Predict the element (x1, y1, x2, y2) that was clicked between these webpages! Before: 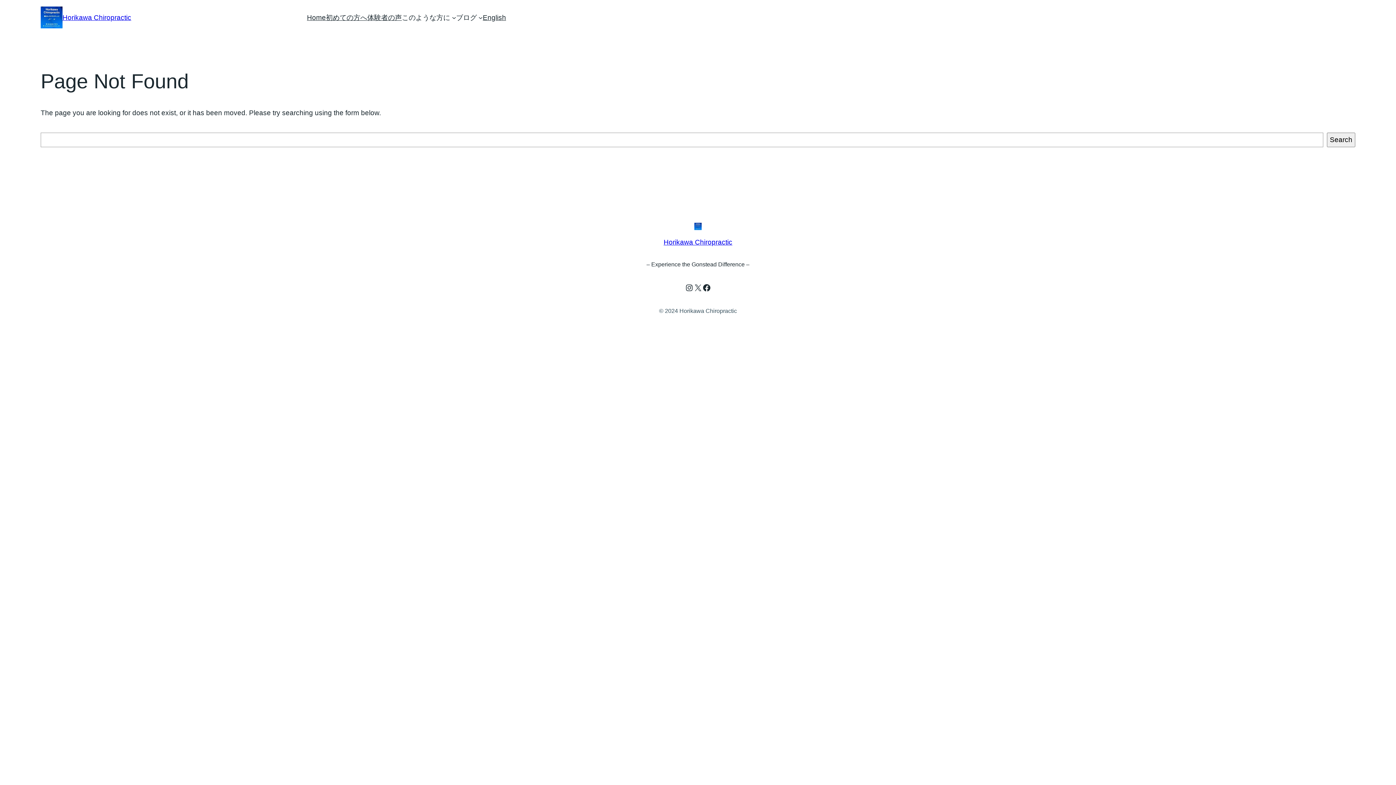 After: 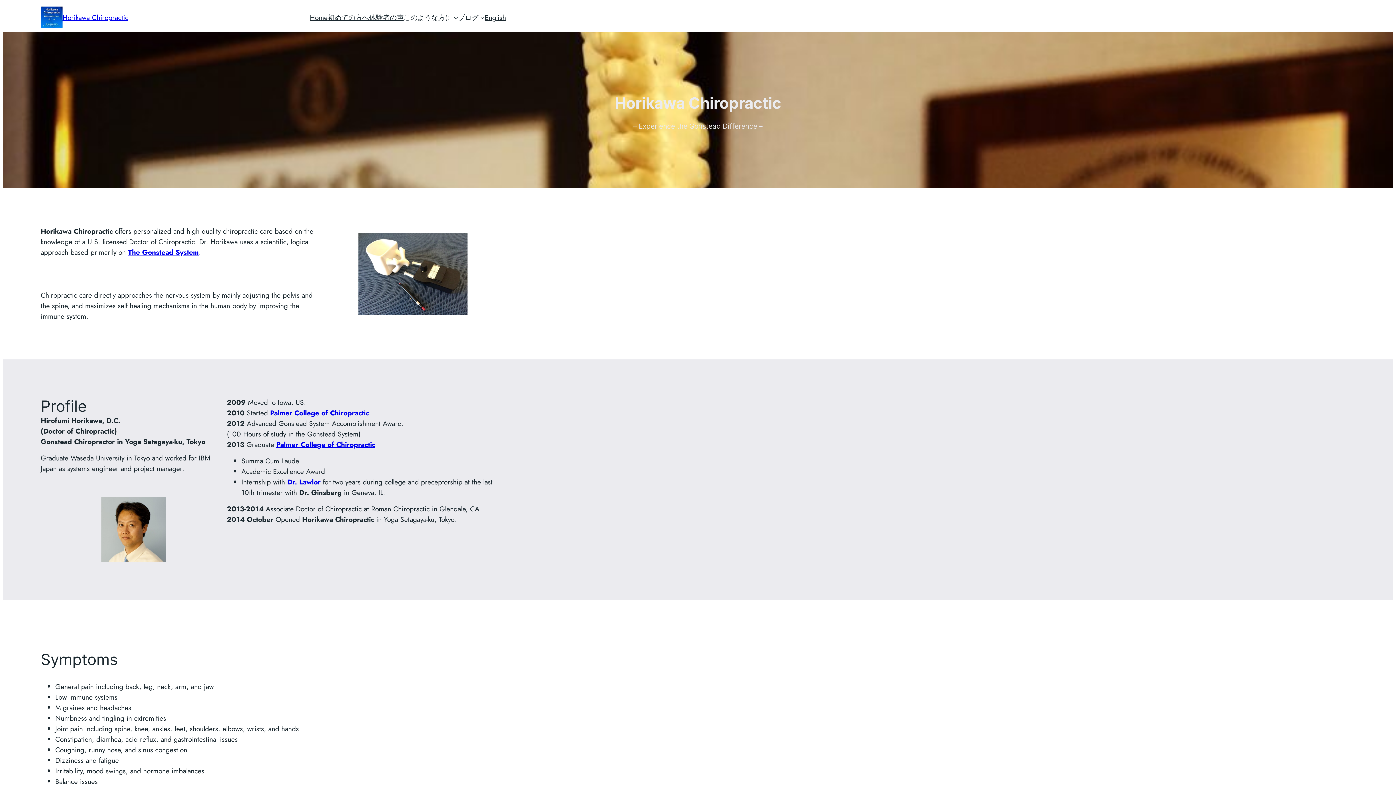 Action: label: English bbox: (482, 12, 506, 22)